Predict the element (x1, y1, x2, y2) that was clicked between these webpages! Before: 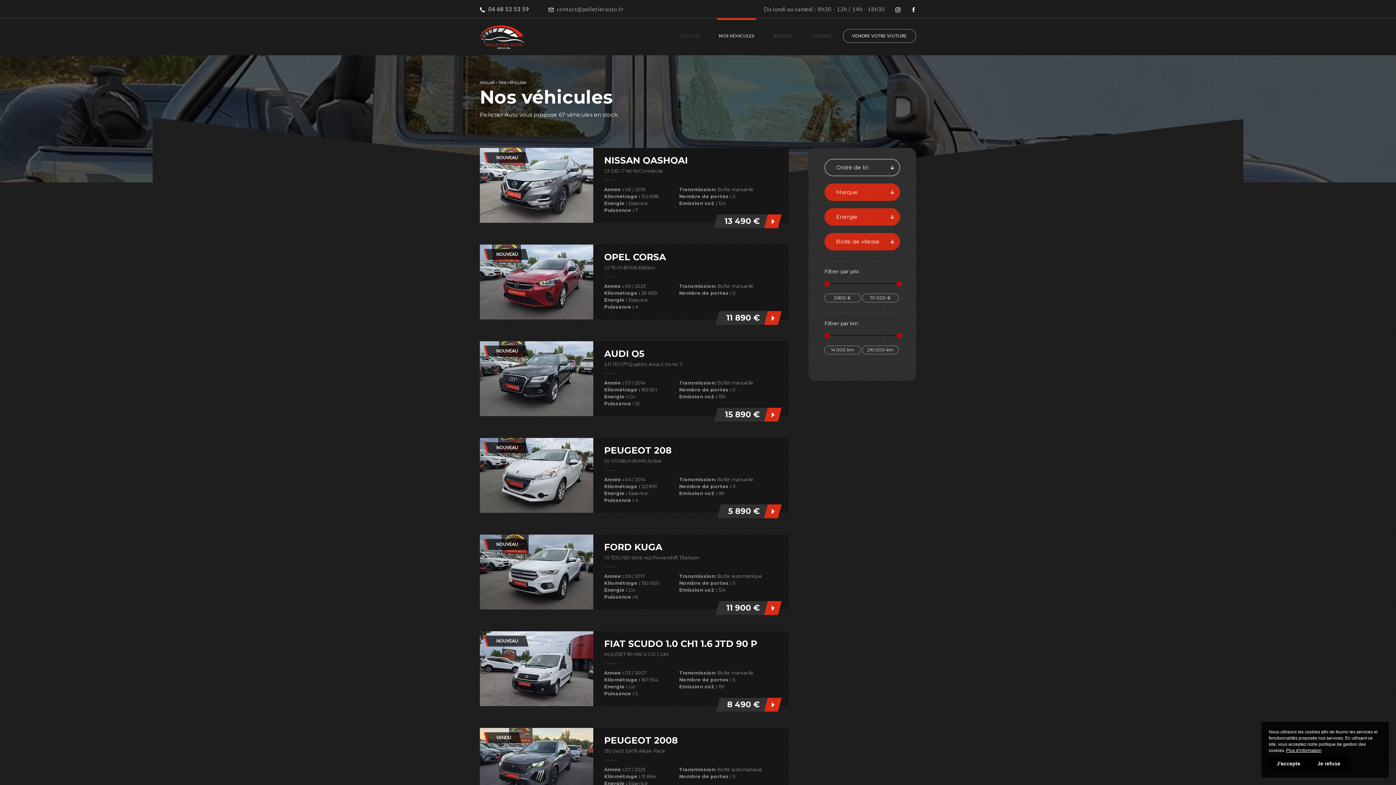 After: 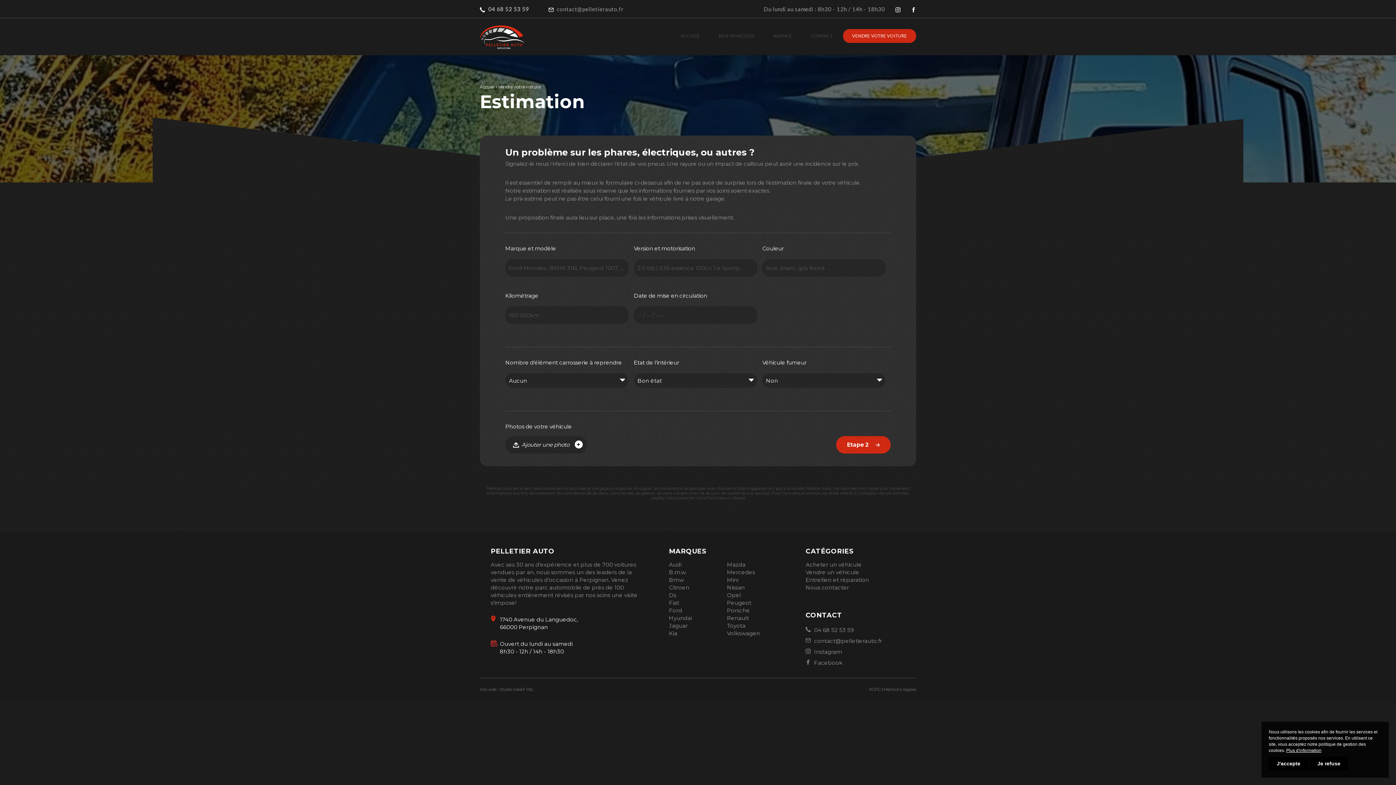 Action: bbox: (843, 29, 916, 42) label: VENDRE VOTRE VOITURE